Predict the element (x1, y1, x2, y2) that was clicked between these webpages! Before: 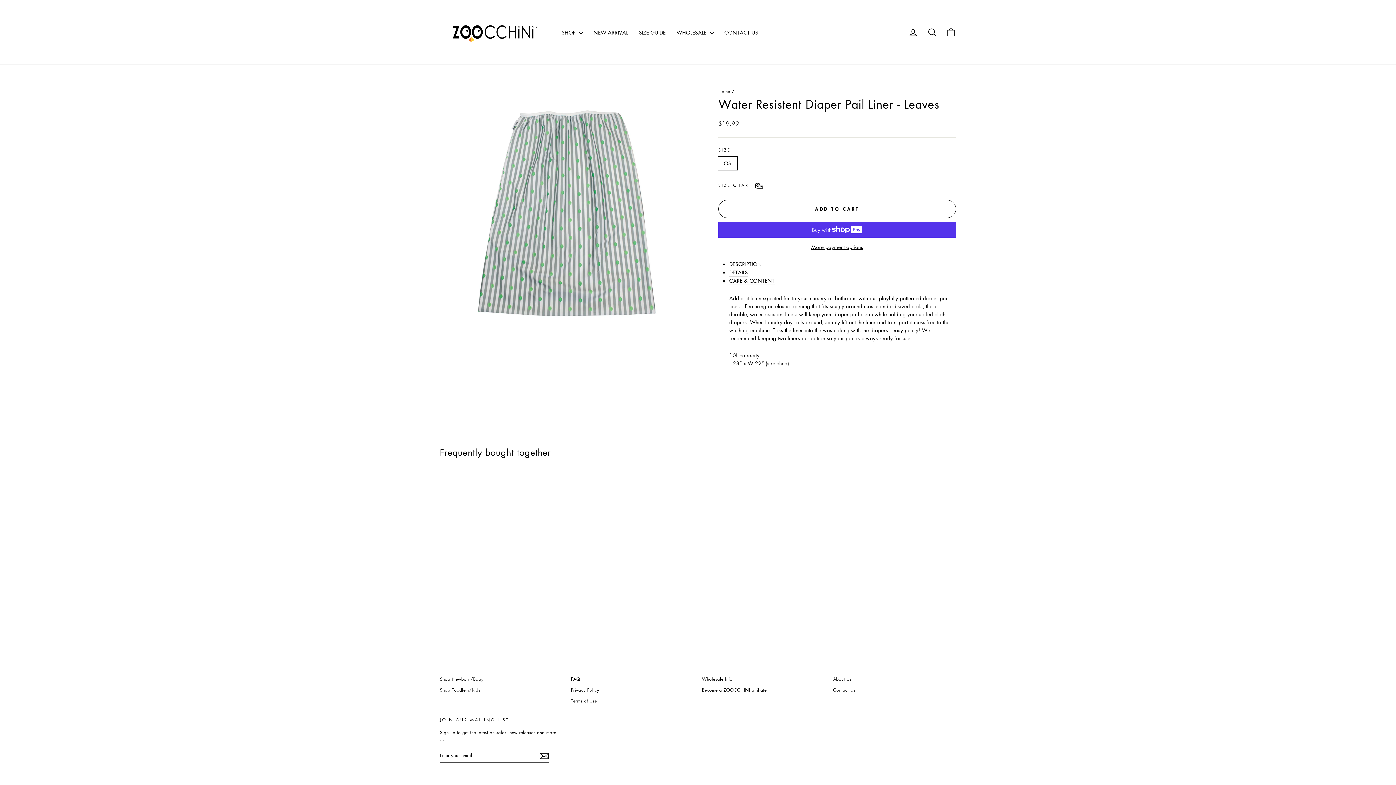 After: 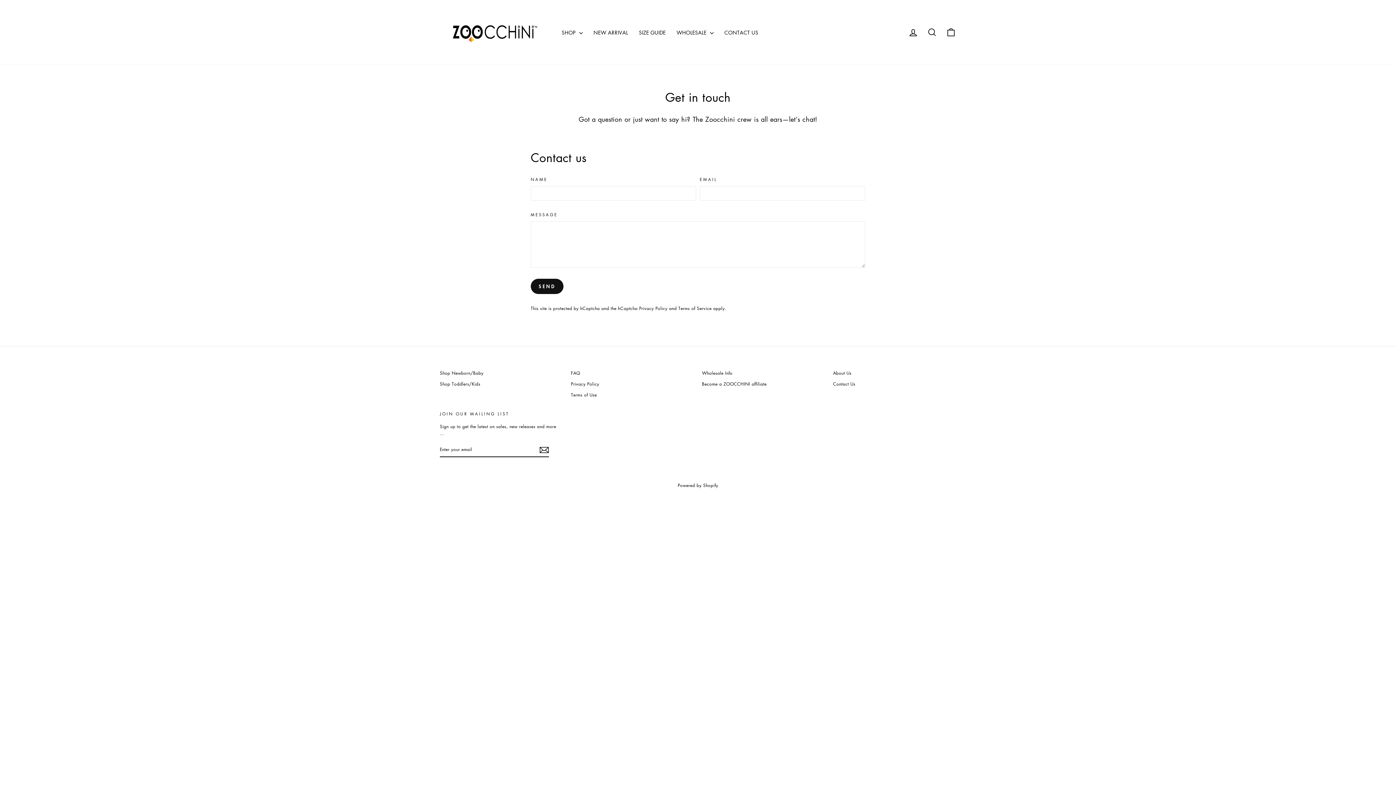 Action: bbox: (719, 25, 764, 38) label: CONTACT US